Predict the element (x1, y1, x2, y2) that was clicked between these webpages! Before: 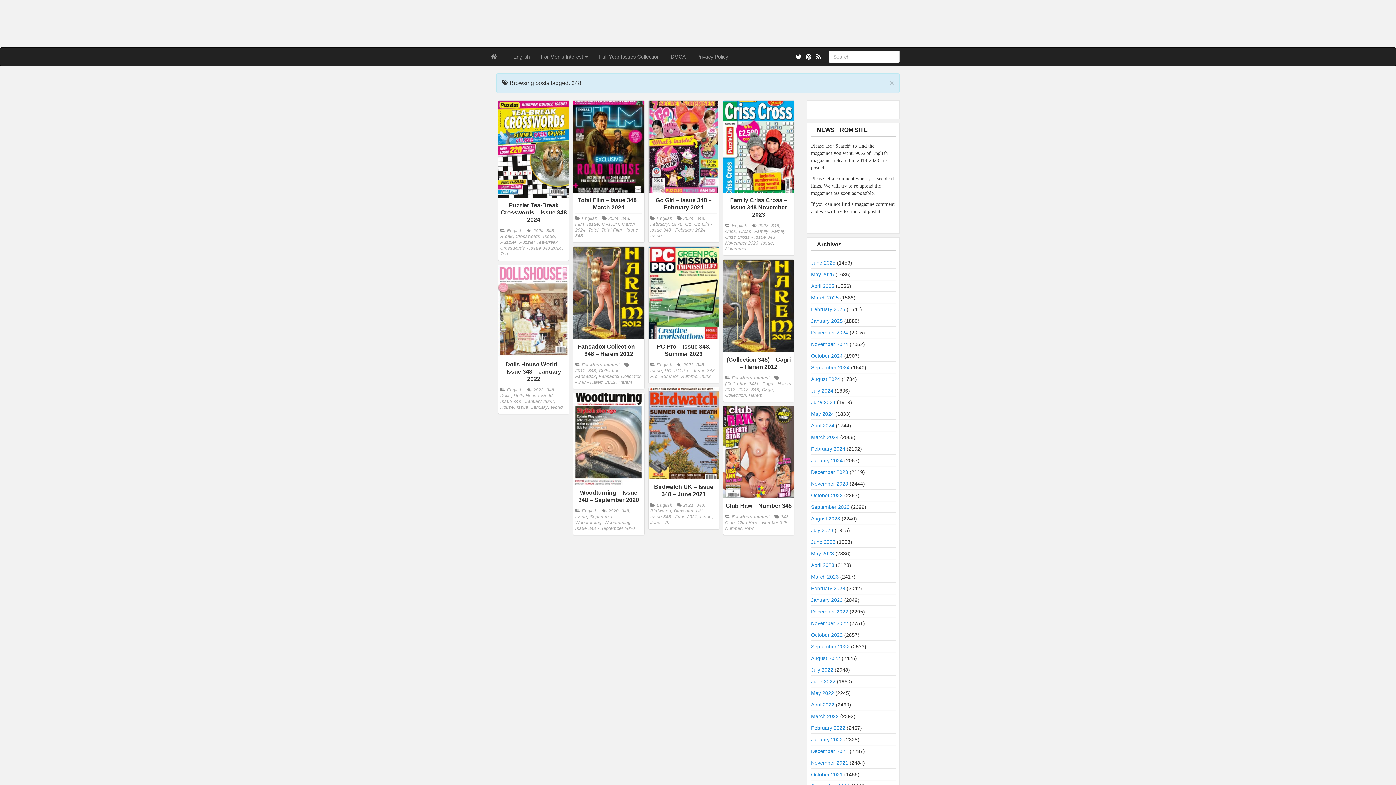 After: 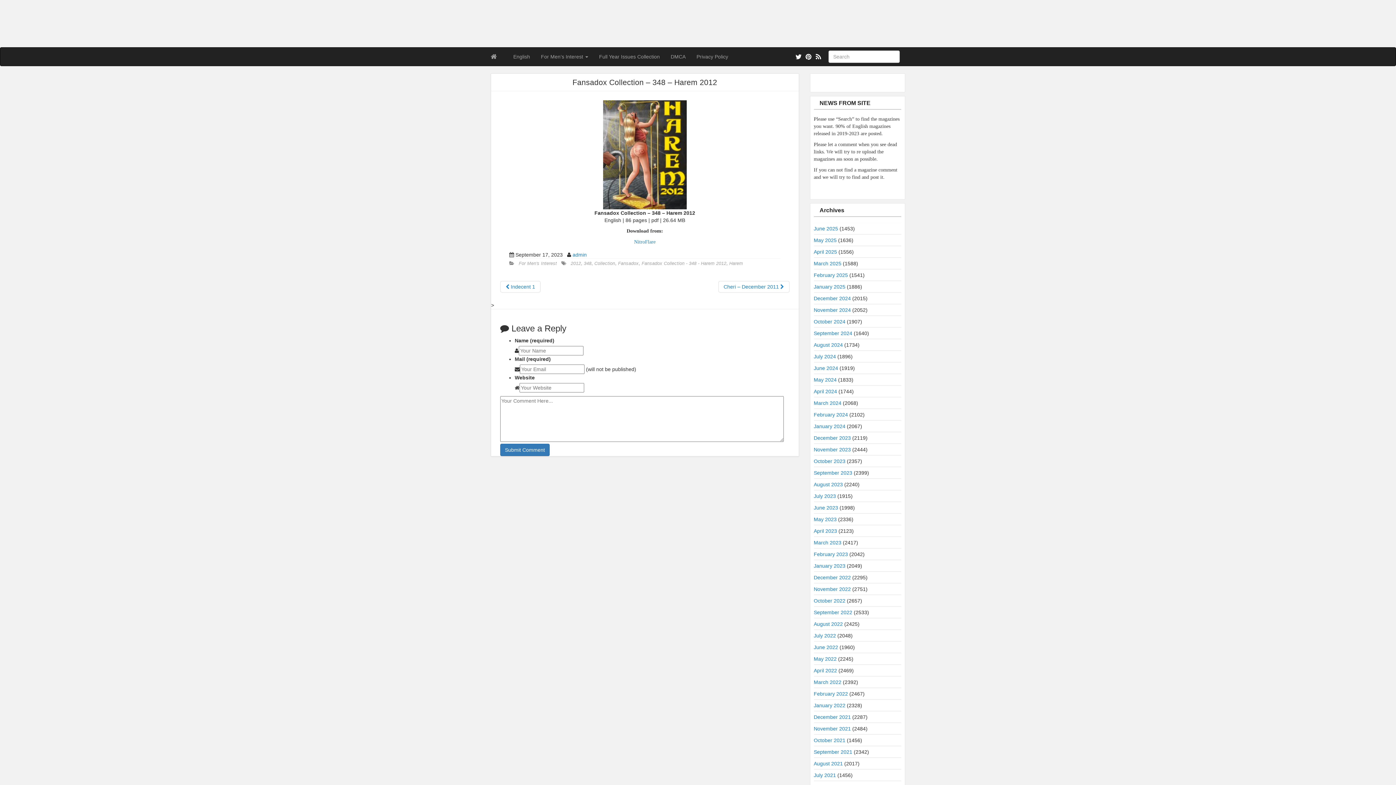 Action: label: Fansadox Collection – 348 – Harem 2012 bbox: (575, 343, 642, 357)